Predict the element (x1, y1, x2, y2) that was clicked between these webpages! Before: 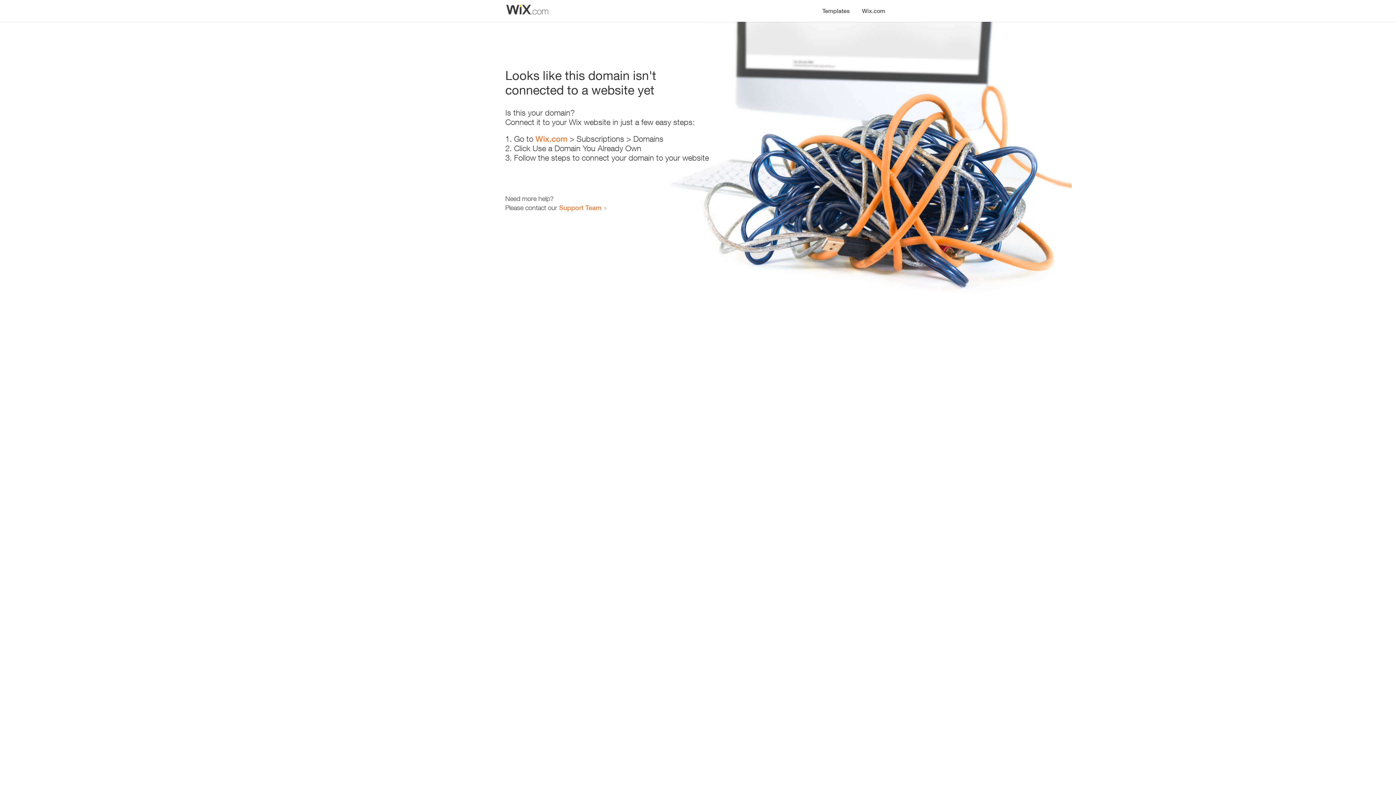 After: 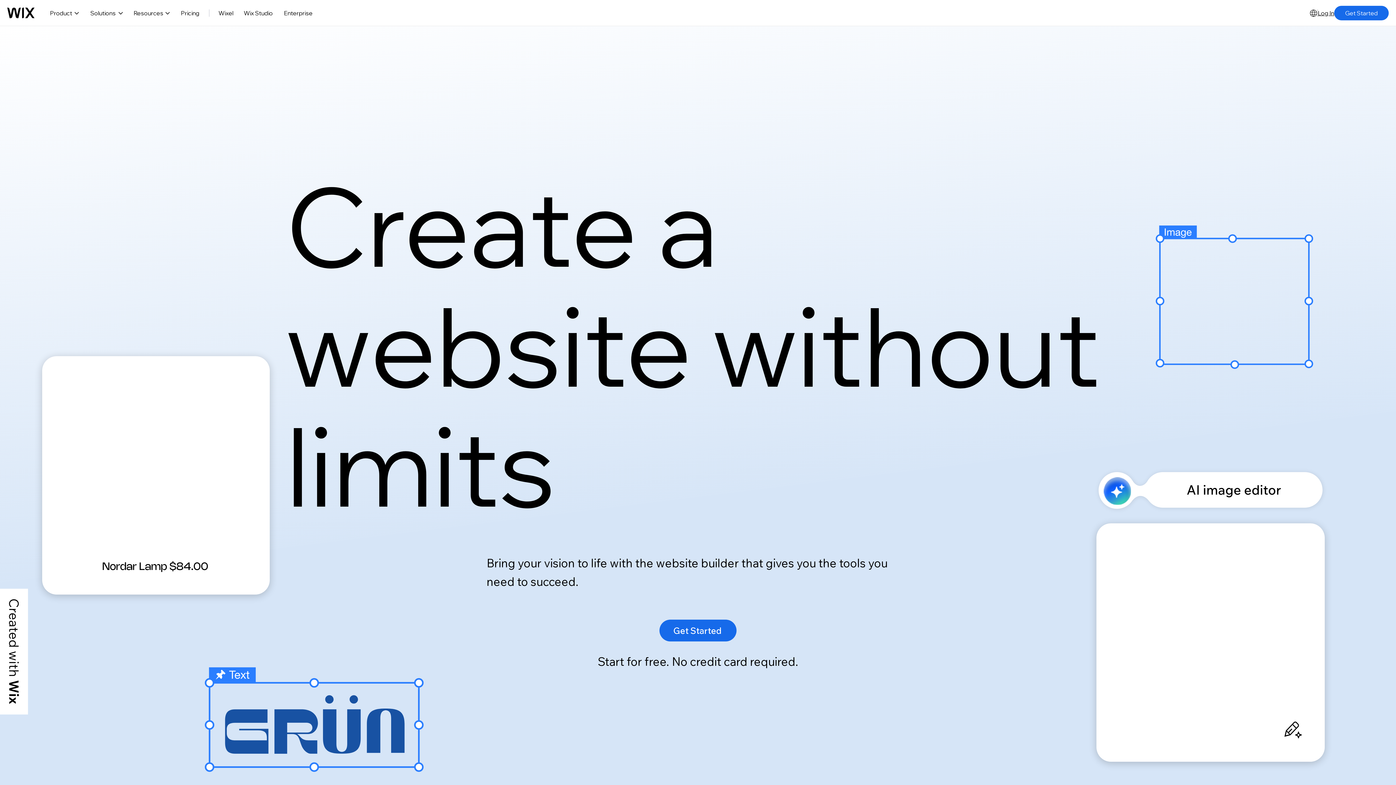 Action: bbox: (856, 0, 890, 14) label: Wix.com